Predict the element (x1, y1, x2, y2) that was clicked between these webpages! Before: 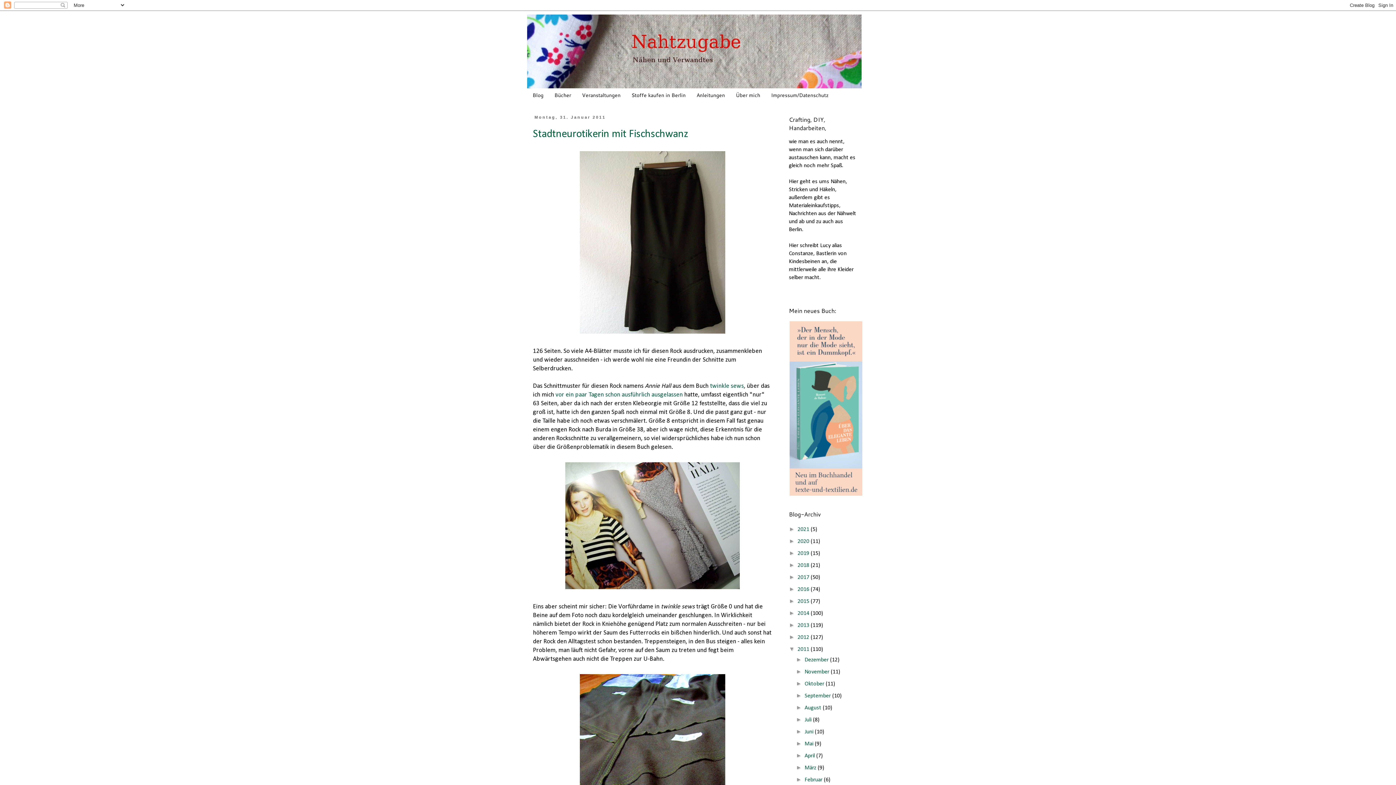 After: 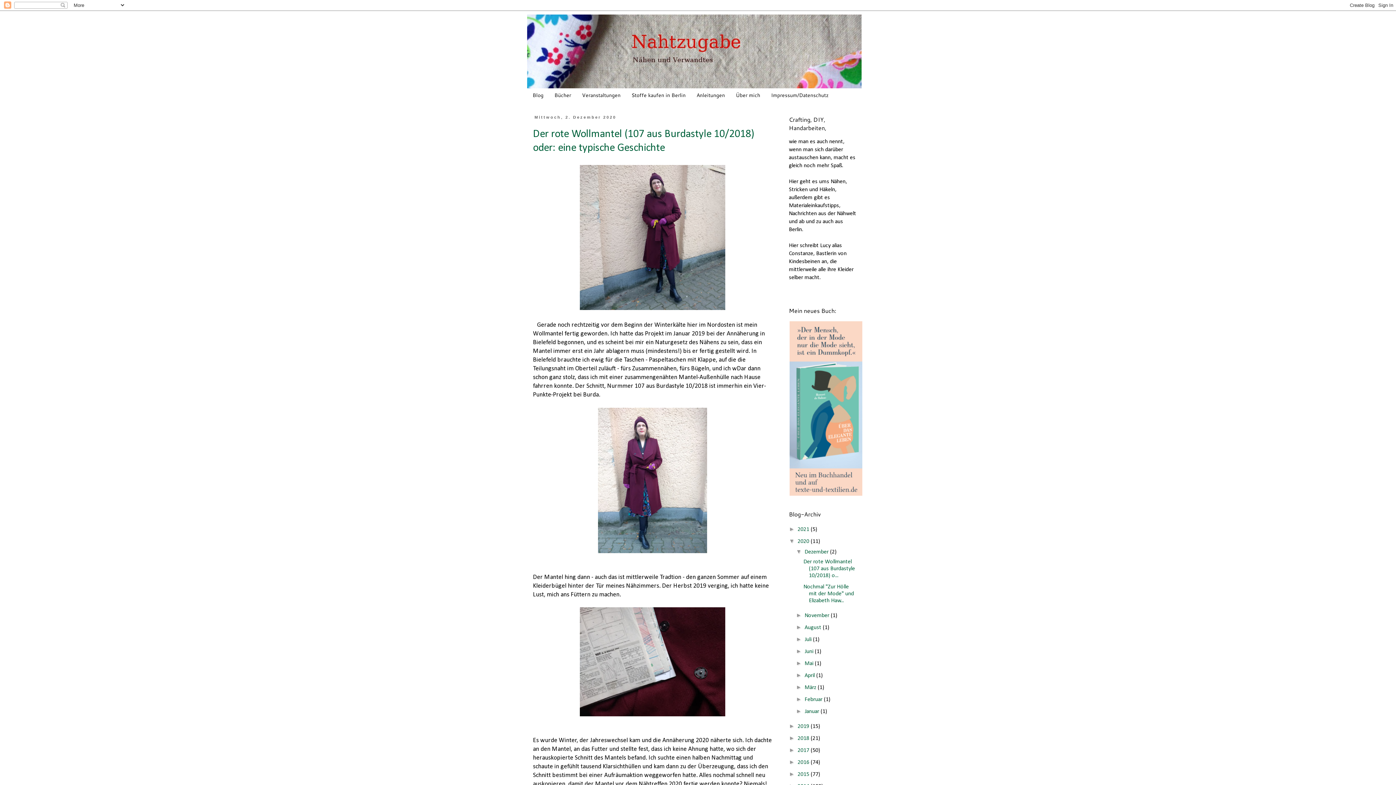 Action: label: 2020  bbox: (797, 538, 810, 544)